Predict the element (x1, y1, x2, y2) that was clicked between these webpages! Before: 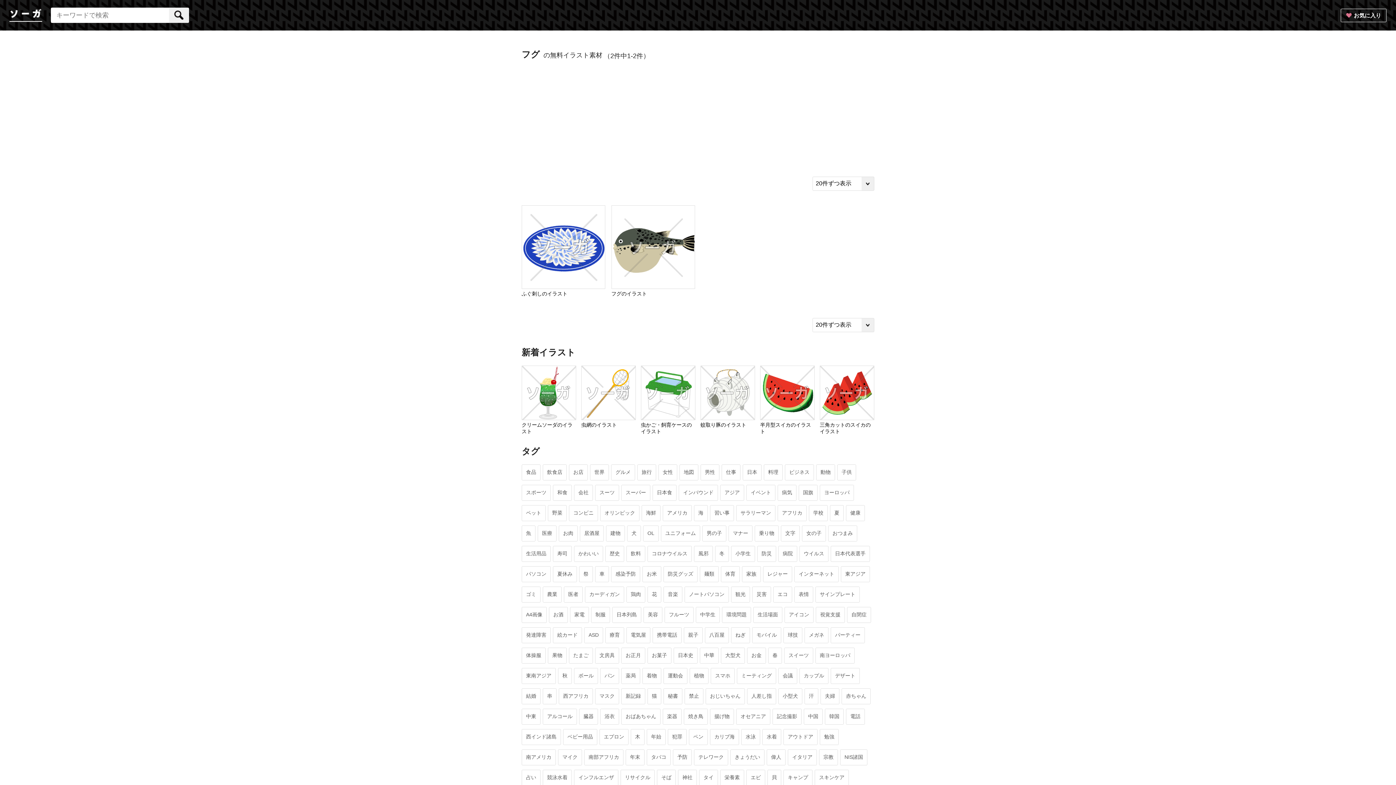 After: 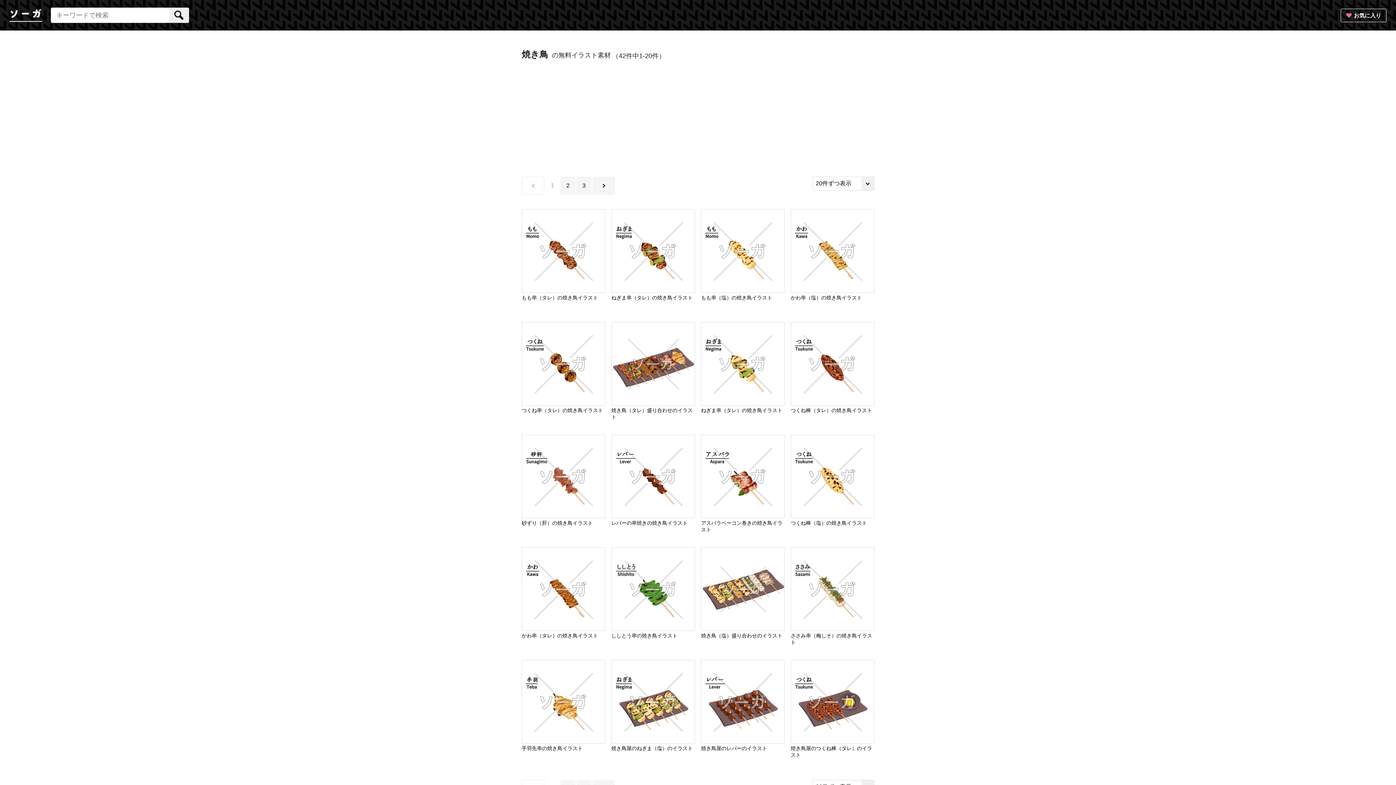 Action: label: 焼き鳥 bbox: (684, 709, 708, 725)